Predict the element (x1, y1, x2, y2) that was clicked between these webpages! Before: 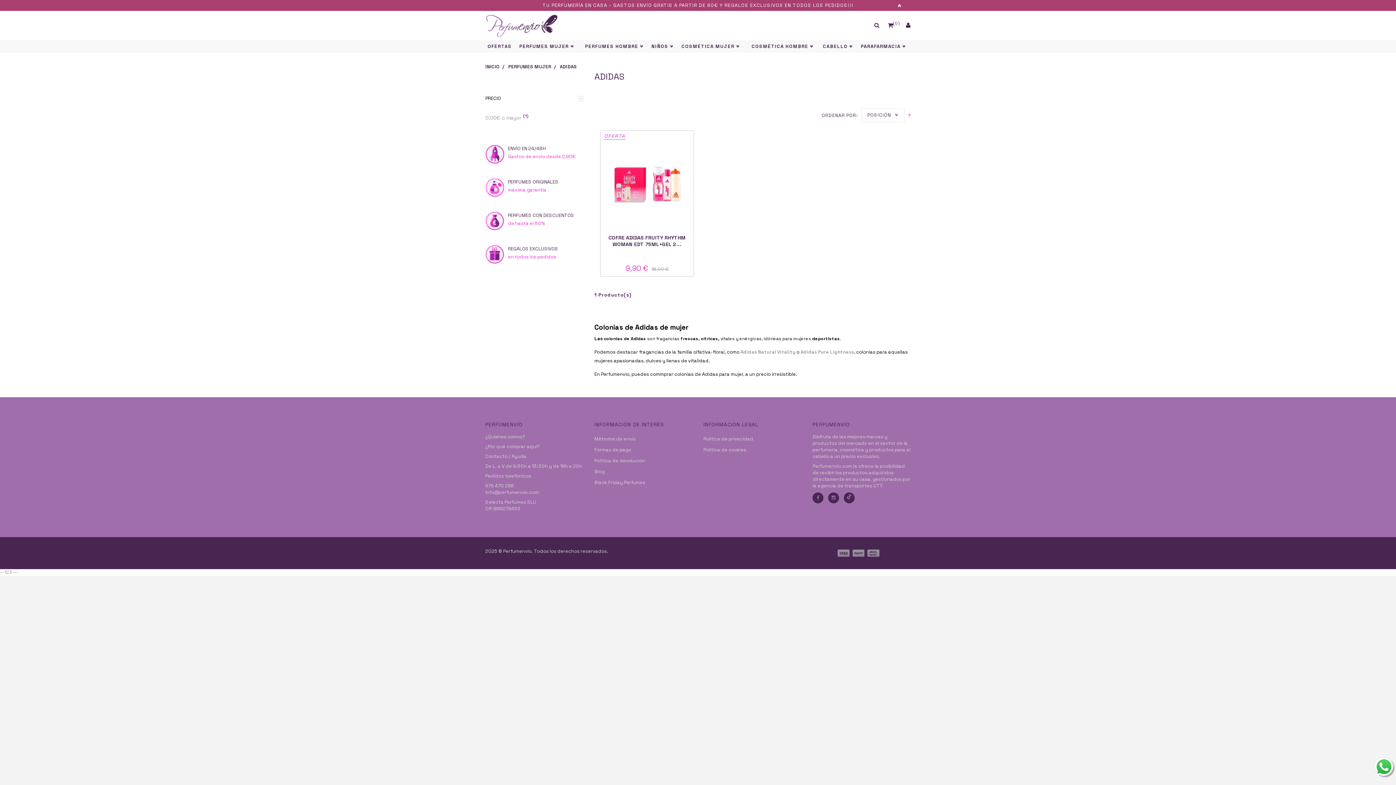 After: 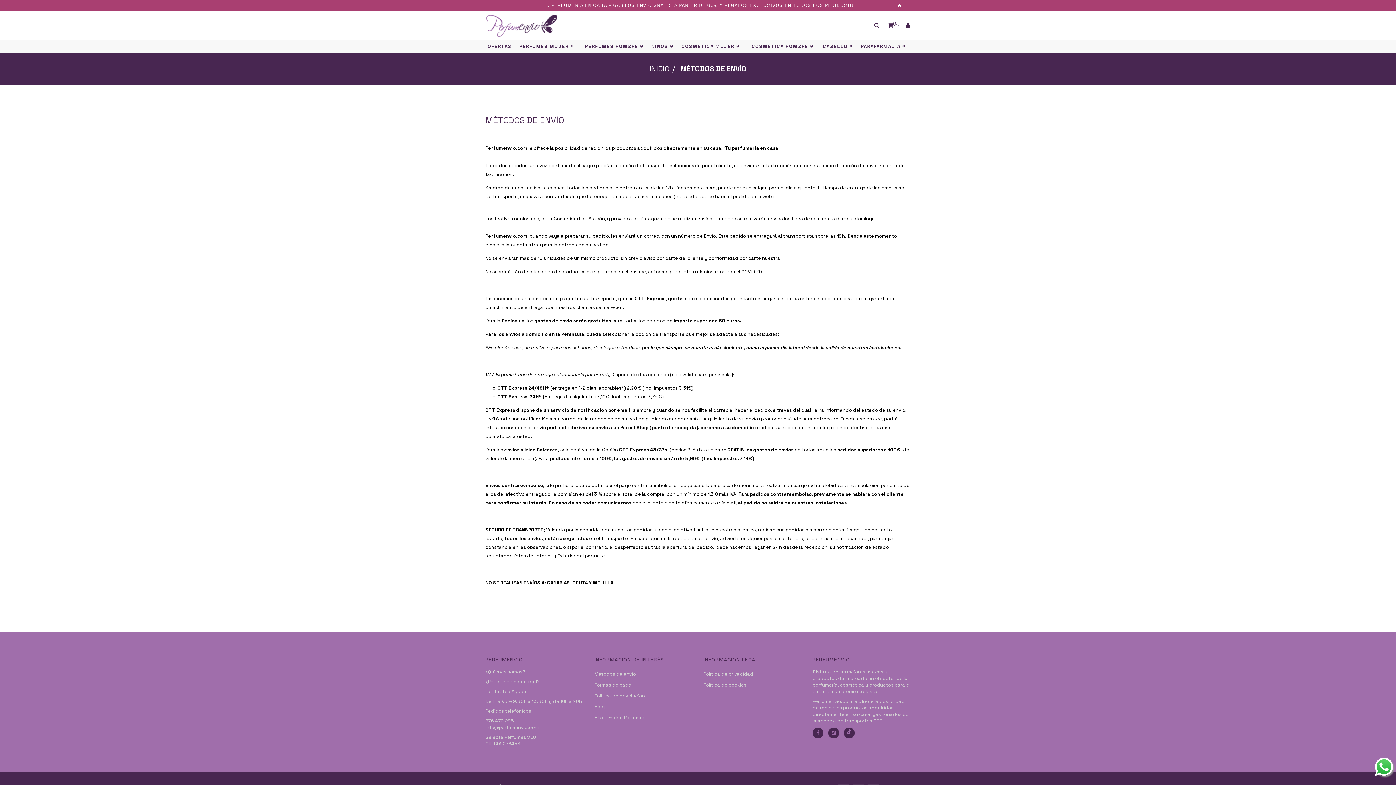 Action: label: Métodos de envío bbox: (594, 436, 636, 442)